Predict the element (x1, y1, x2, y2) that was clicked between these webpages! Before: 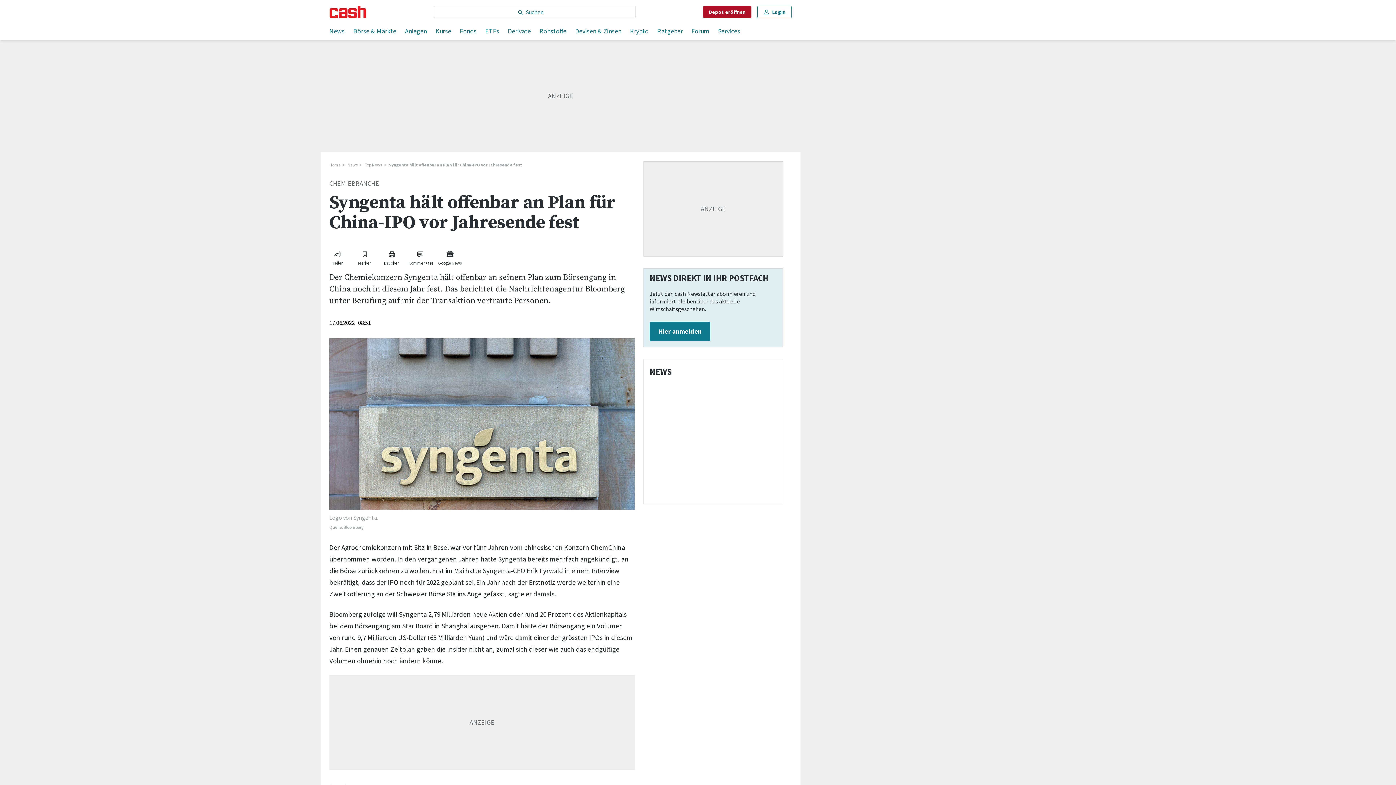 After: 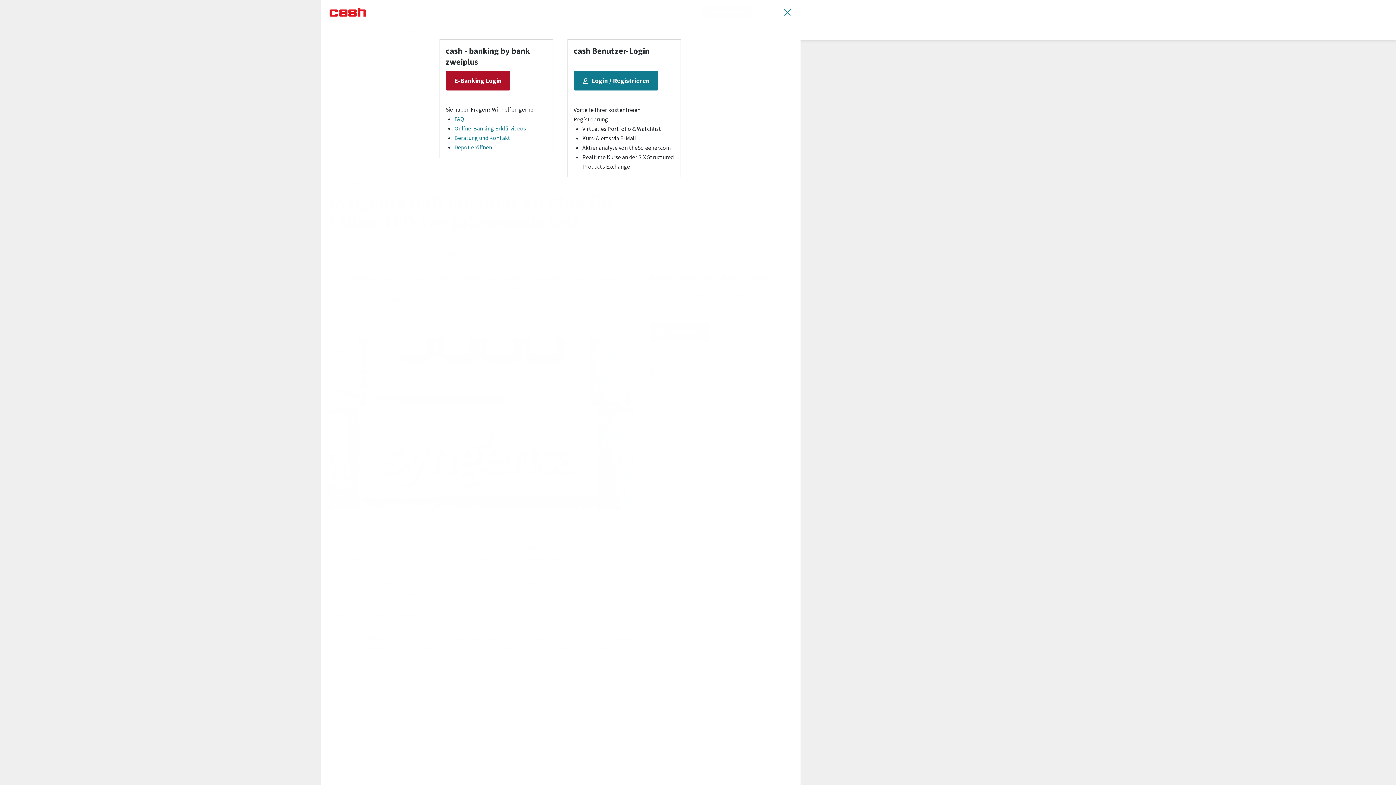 Action: bbox: (757, 5, 792, 18) label: Login